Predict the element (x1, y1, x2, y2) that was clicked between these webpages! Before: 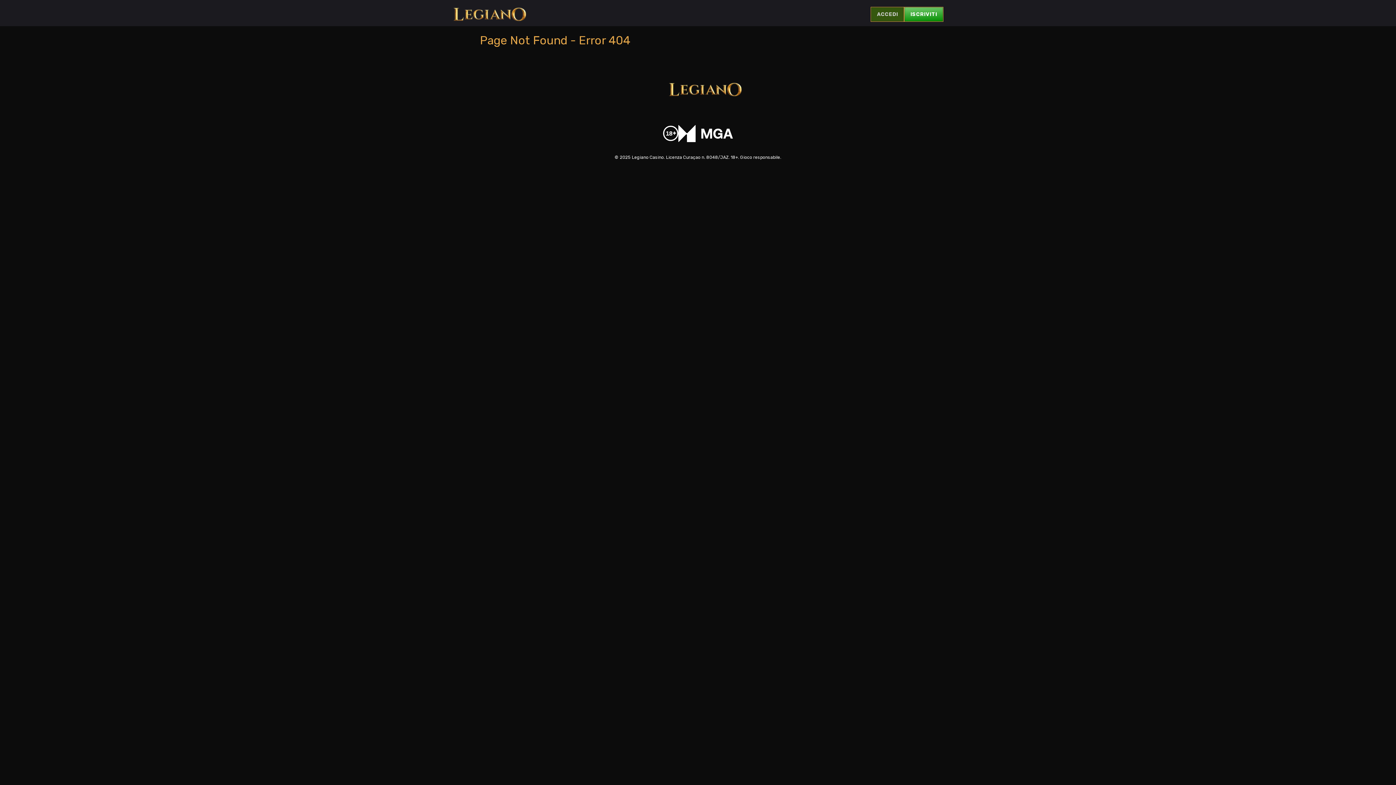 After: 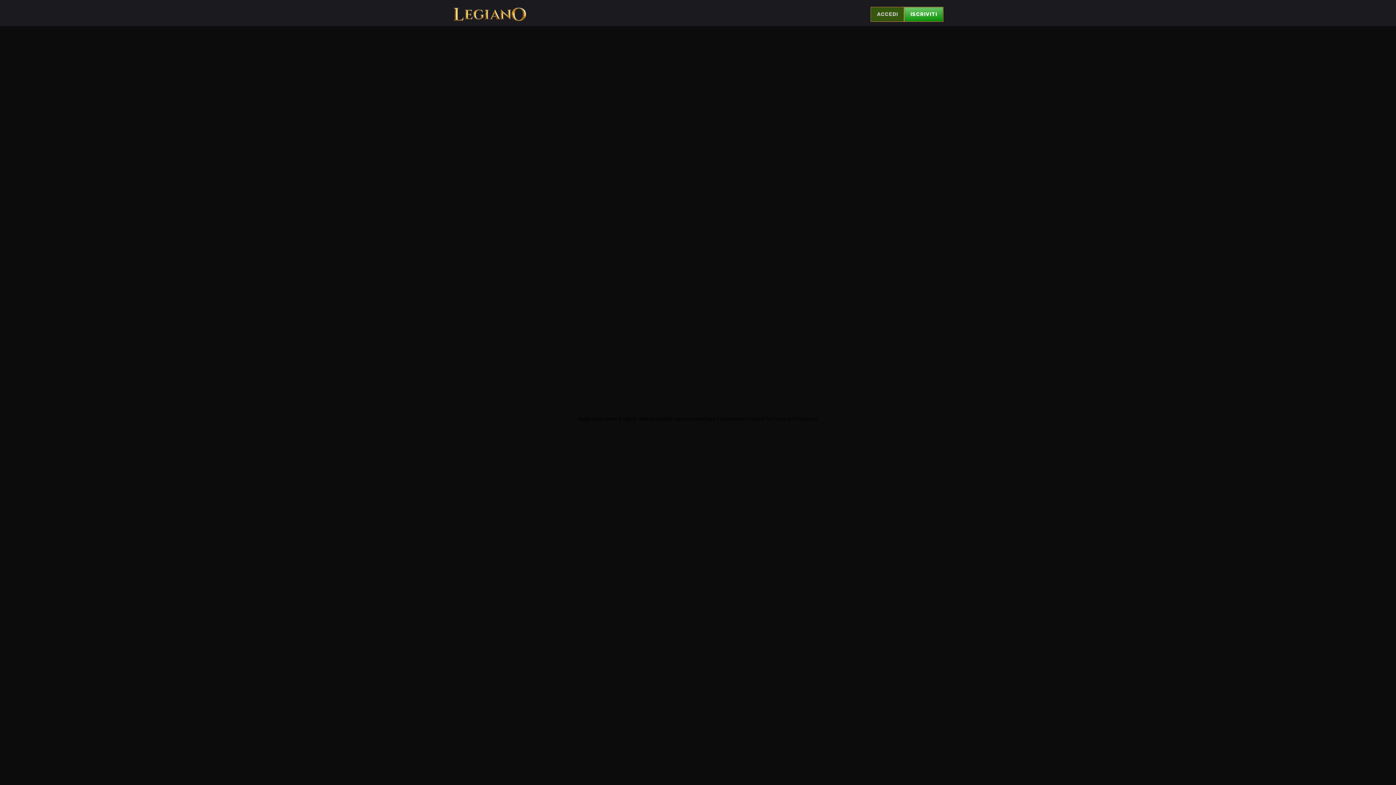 Action: bbox: (452, 4, 527, 24)